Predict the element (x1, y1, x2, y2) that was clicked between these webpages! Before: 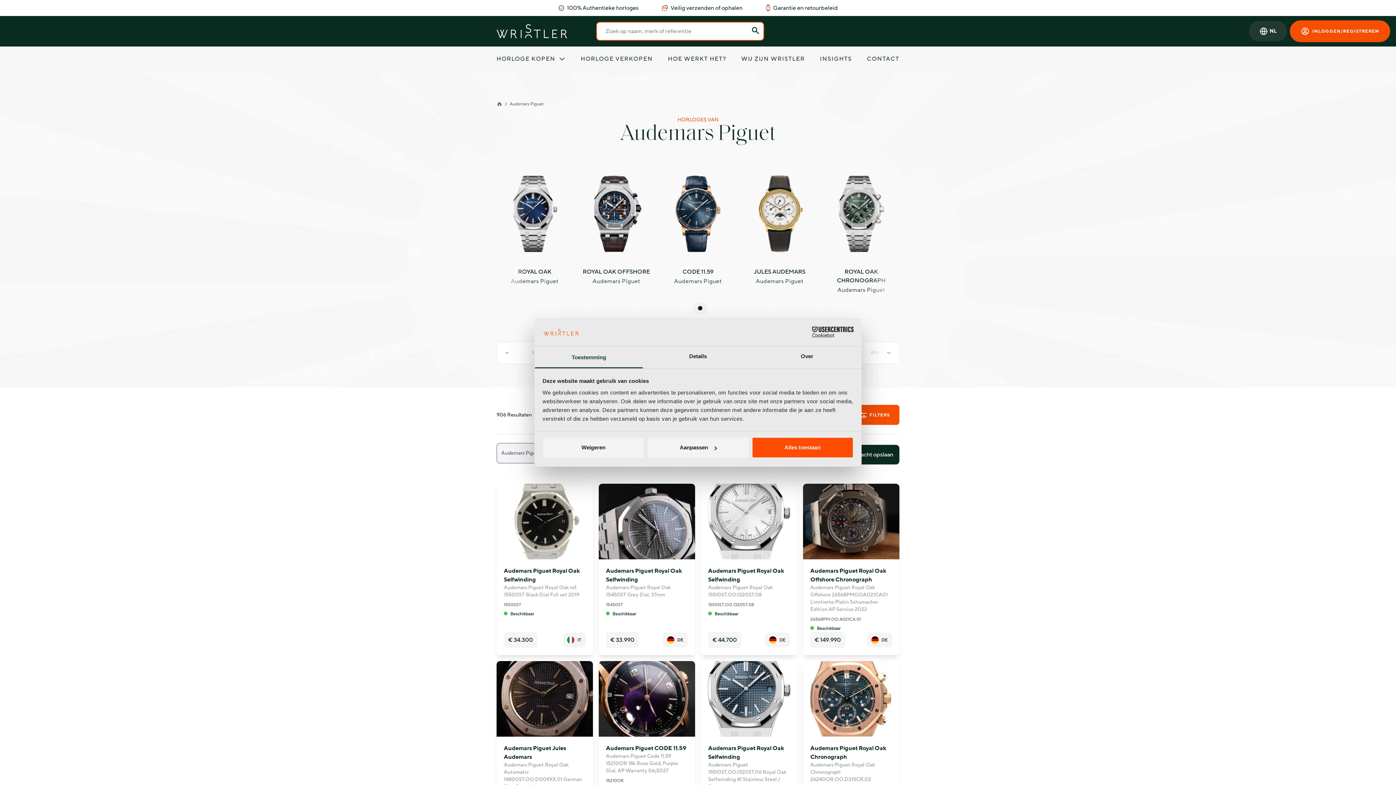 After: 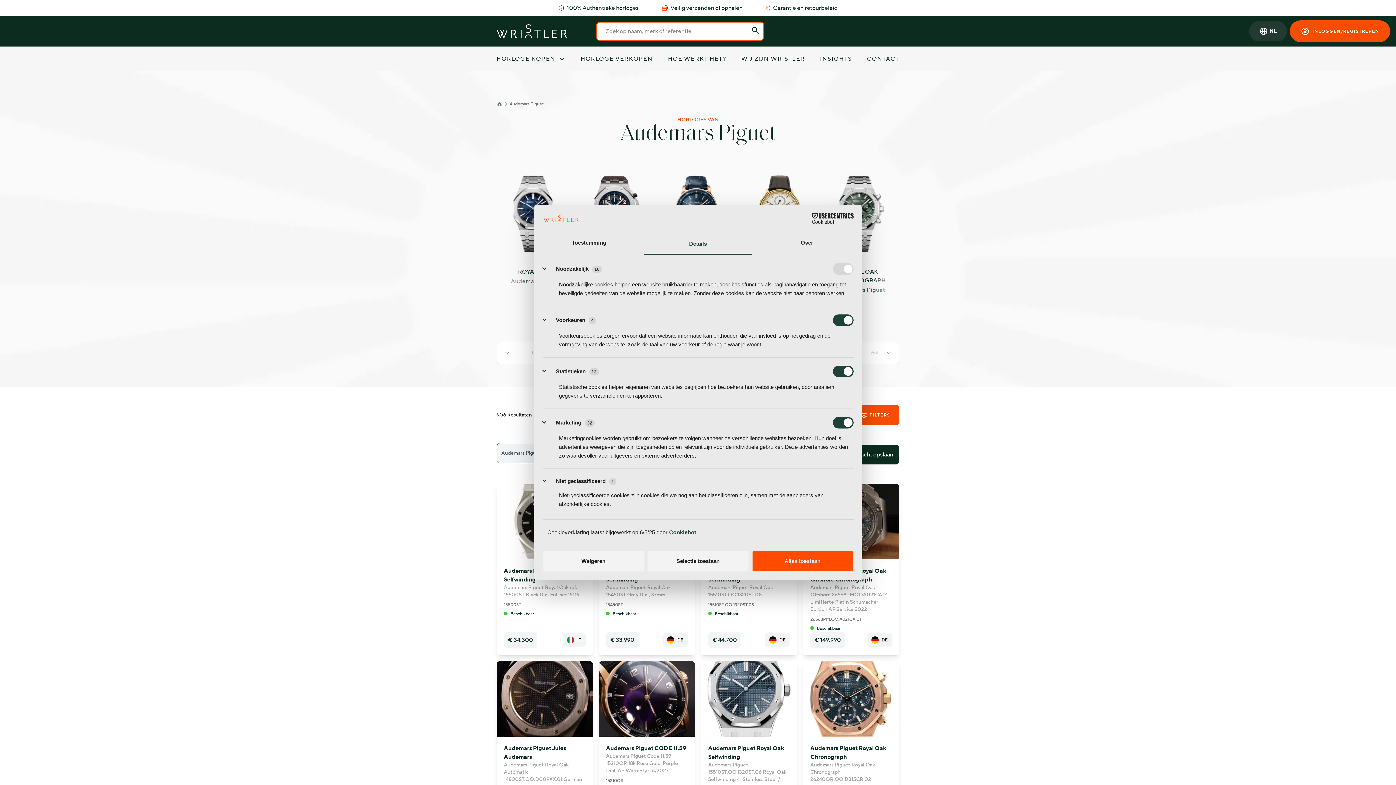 Action: label: Details bbox: (643, 346, 752, 368)